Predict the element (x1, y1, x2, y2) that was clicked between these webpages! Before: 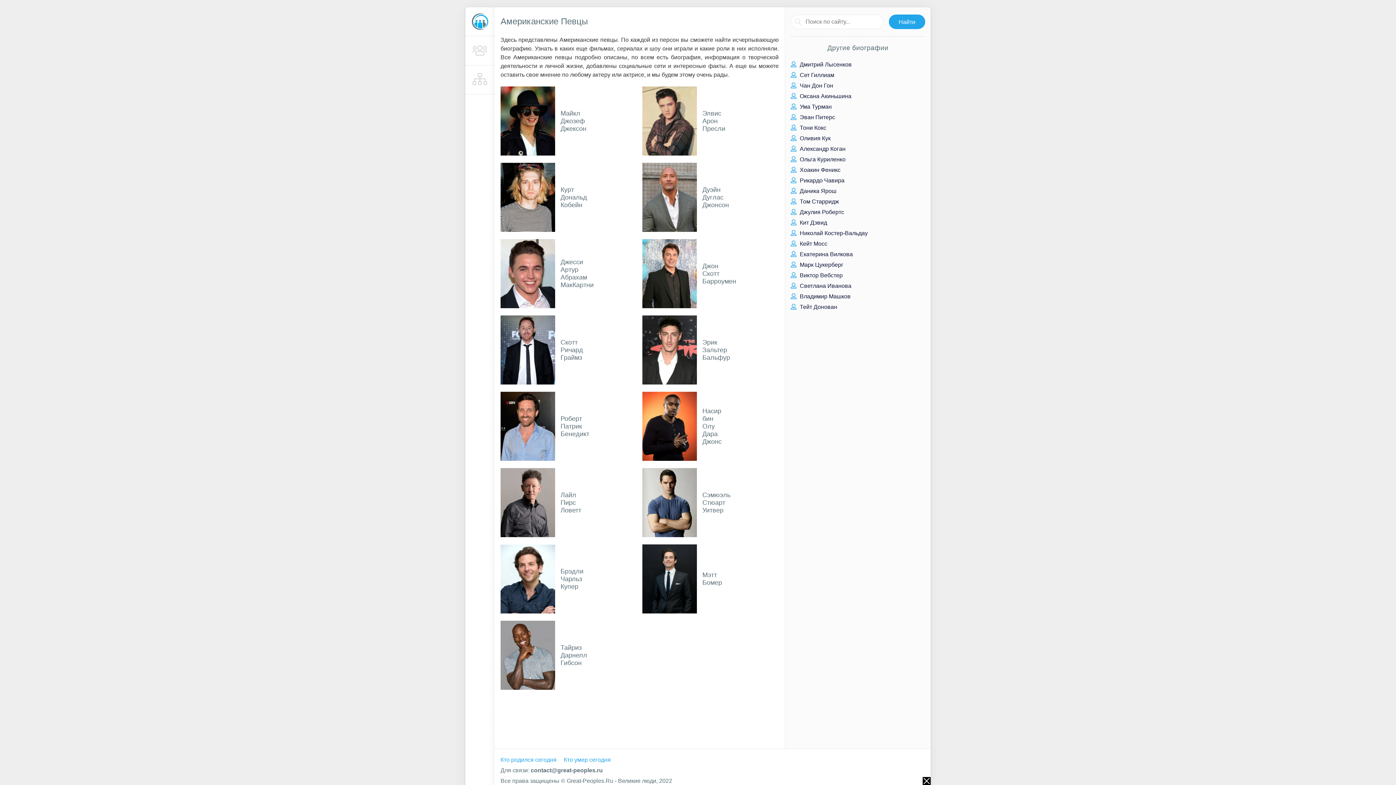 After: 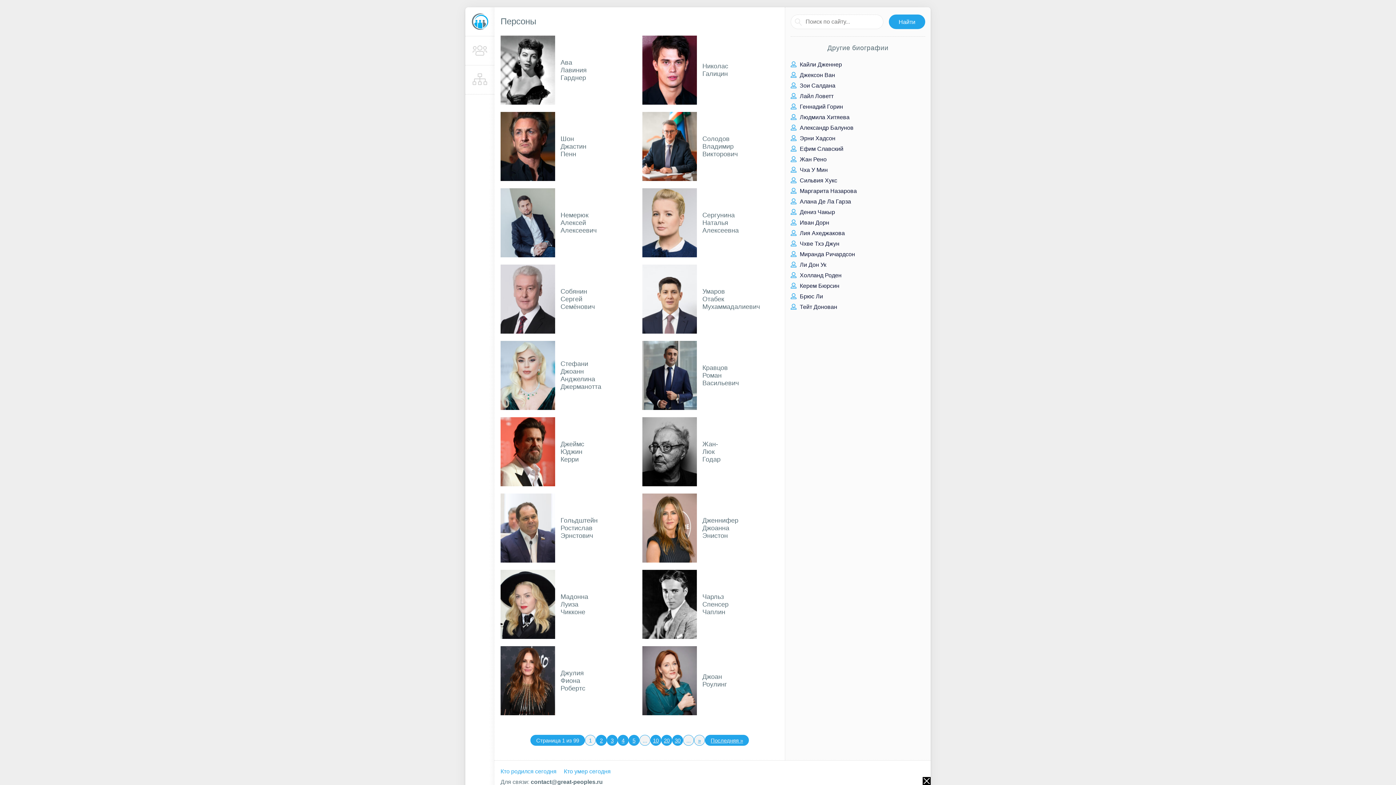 Action: bbox: (465, 36, 494, 65)